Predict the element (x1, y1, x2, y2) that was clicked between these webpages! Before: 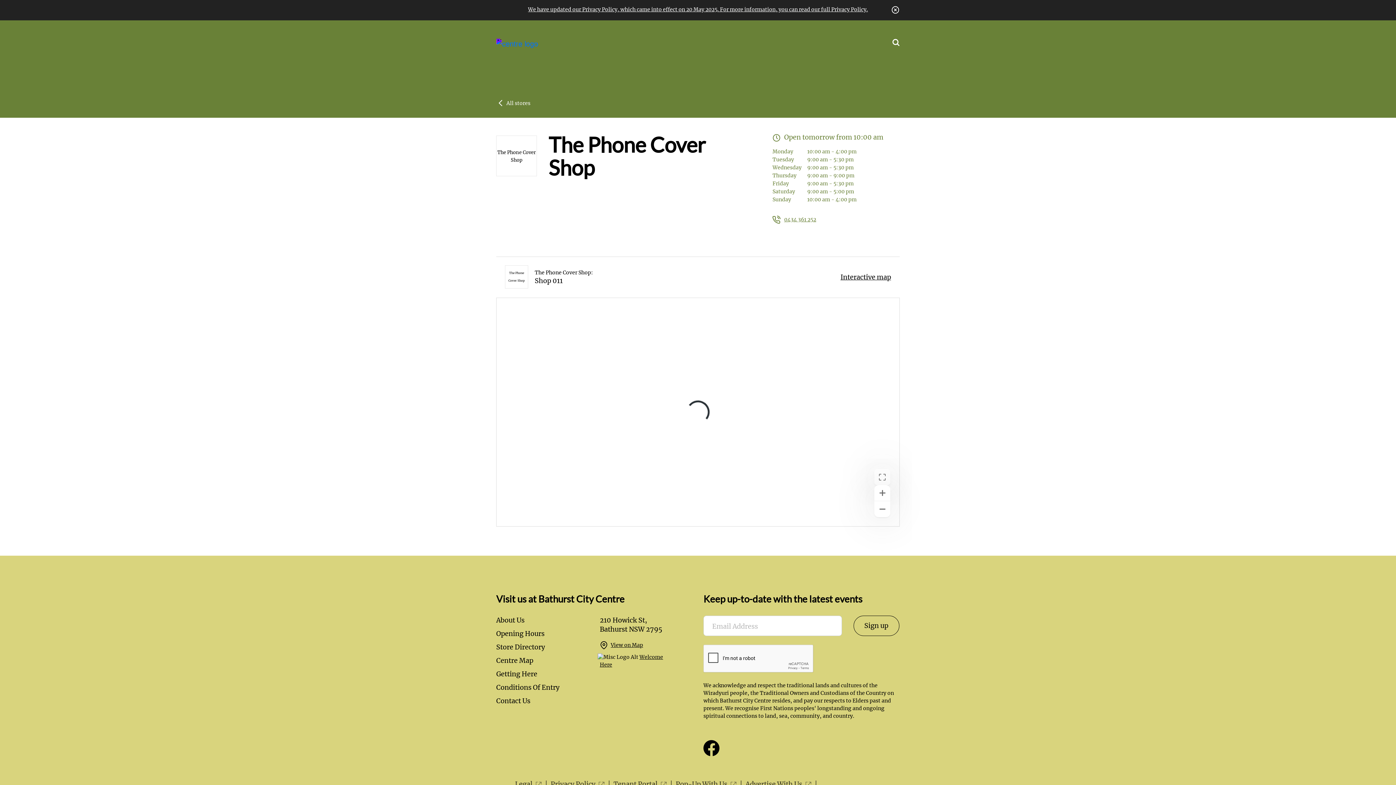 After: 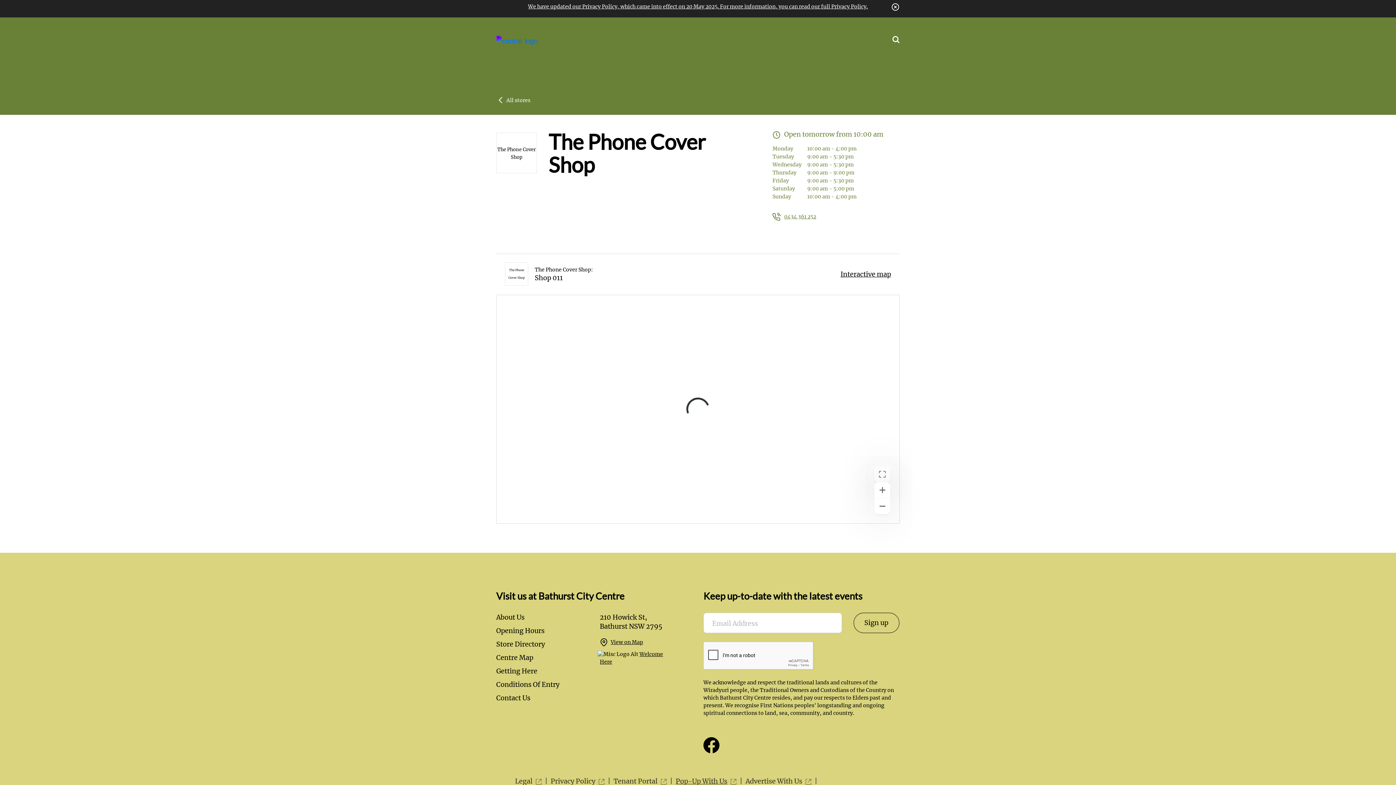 Action: bbox: (675, 780, 727, 788) label: Pop-Up With Us